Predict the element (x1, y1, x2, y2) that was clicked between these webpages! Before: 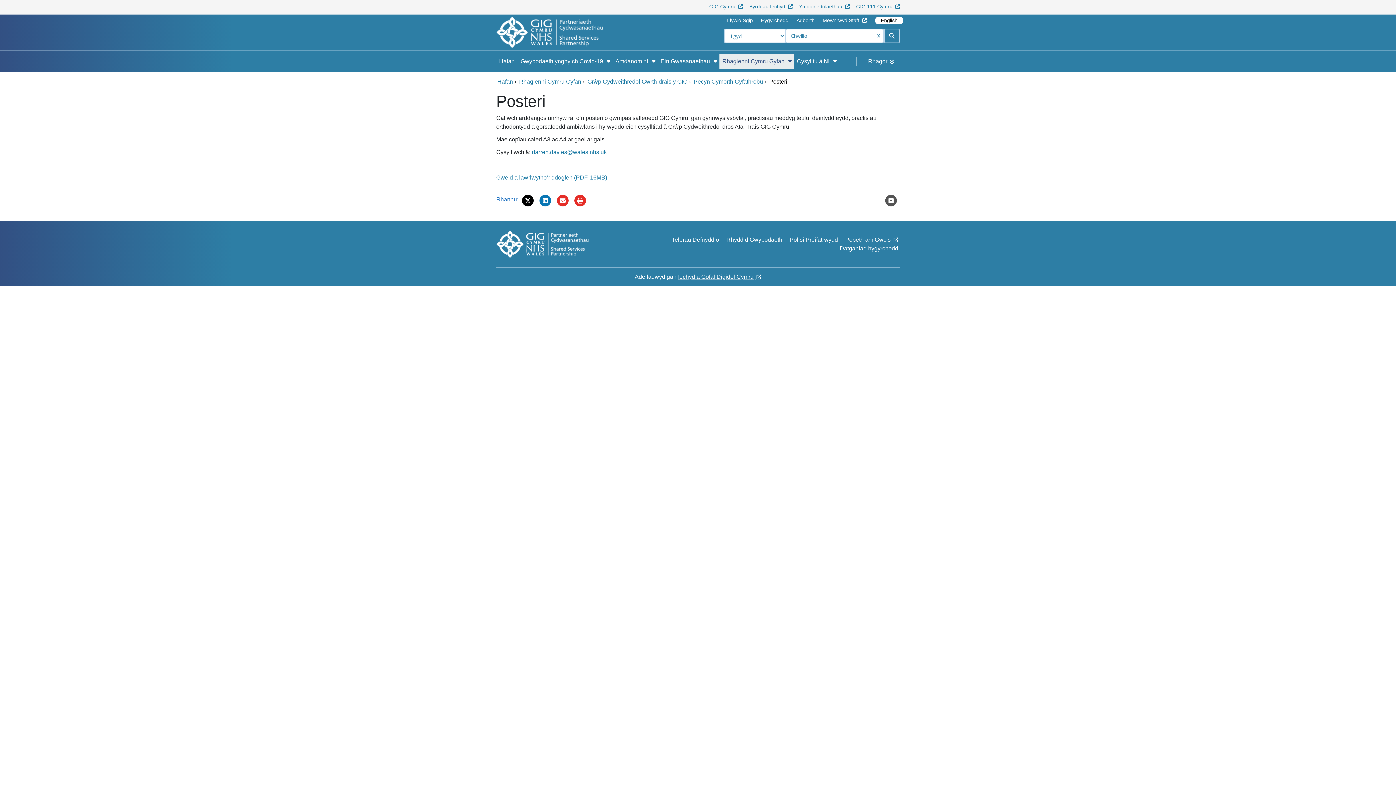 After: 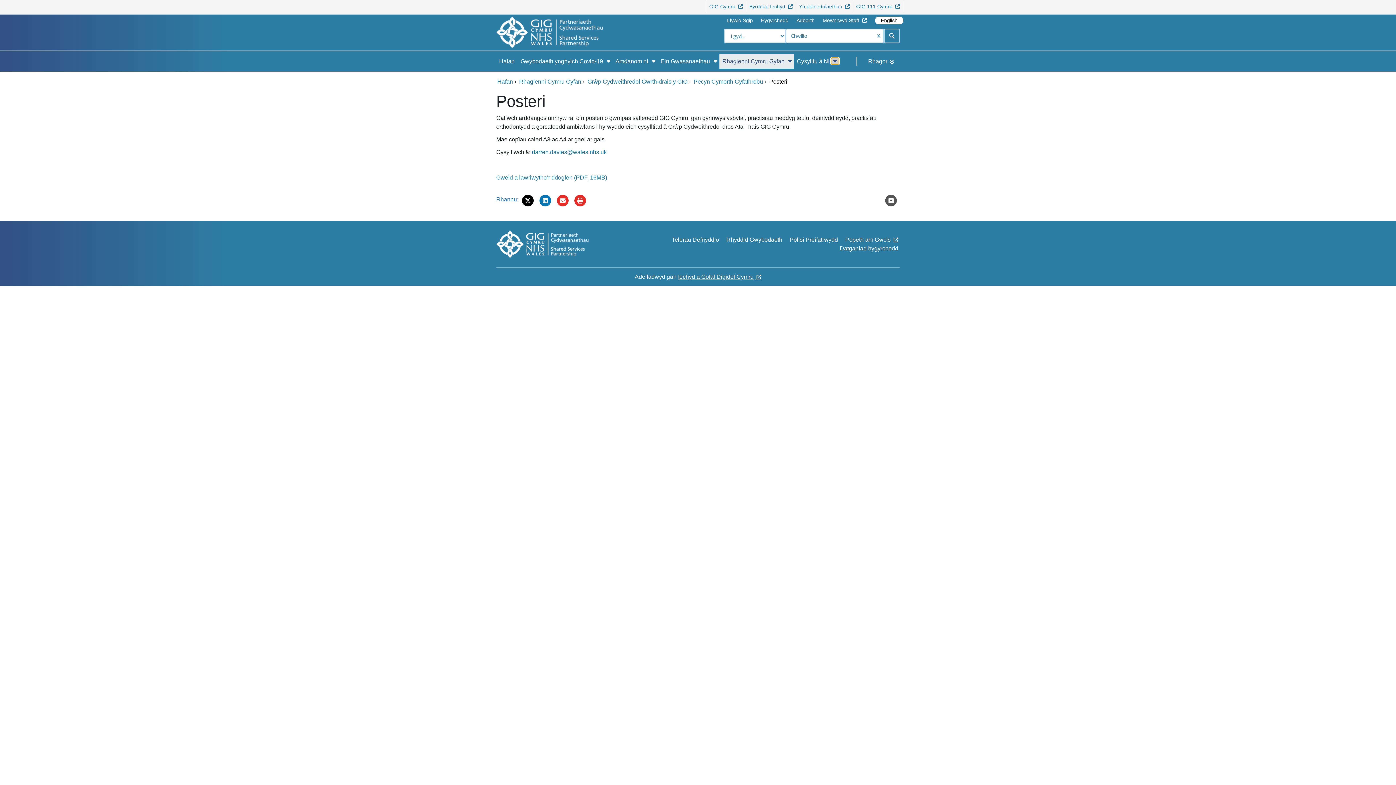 Action: bbox: (831, 57, 839, 64) label: Dangos isddewislen ar gyfer Cysylltu â Ni